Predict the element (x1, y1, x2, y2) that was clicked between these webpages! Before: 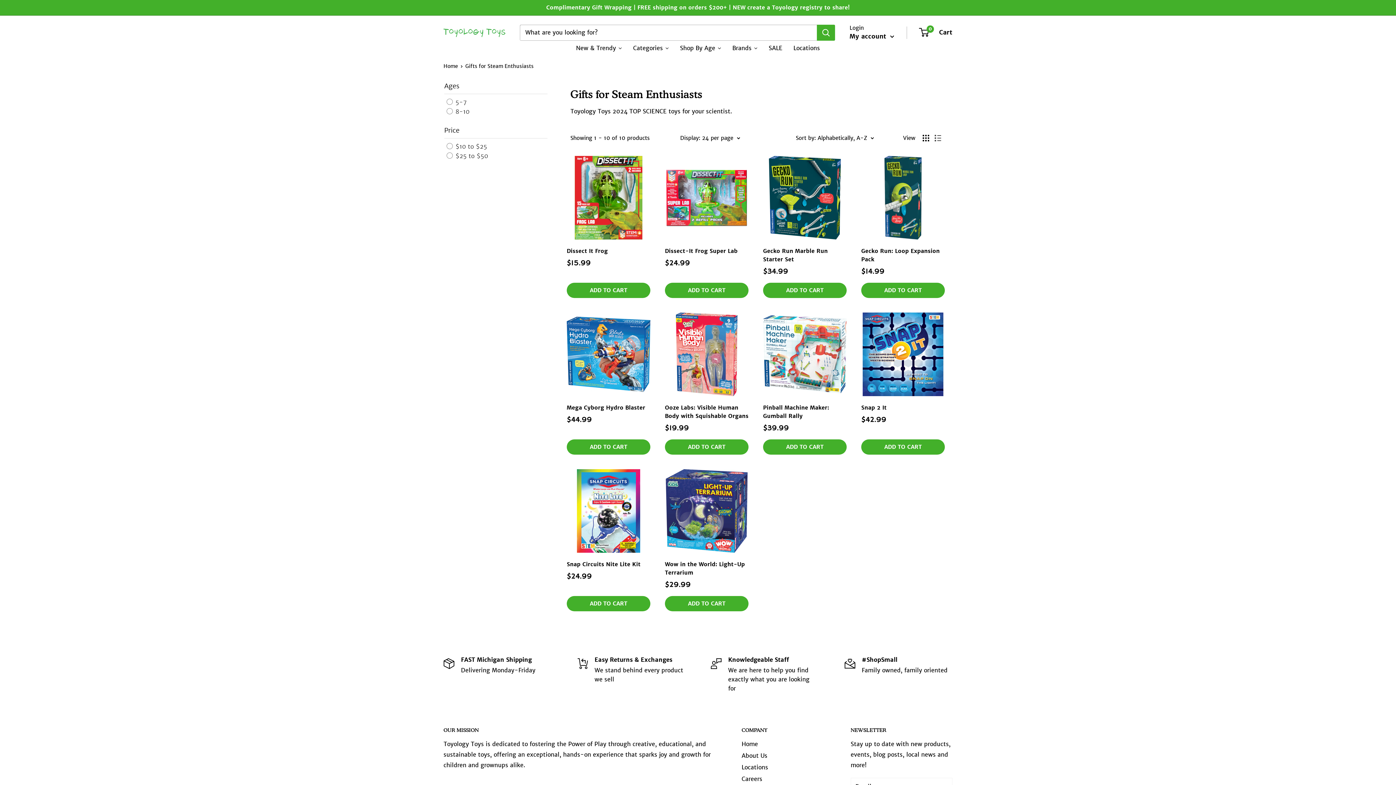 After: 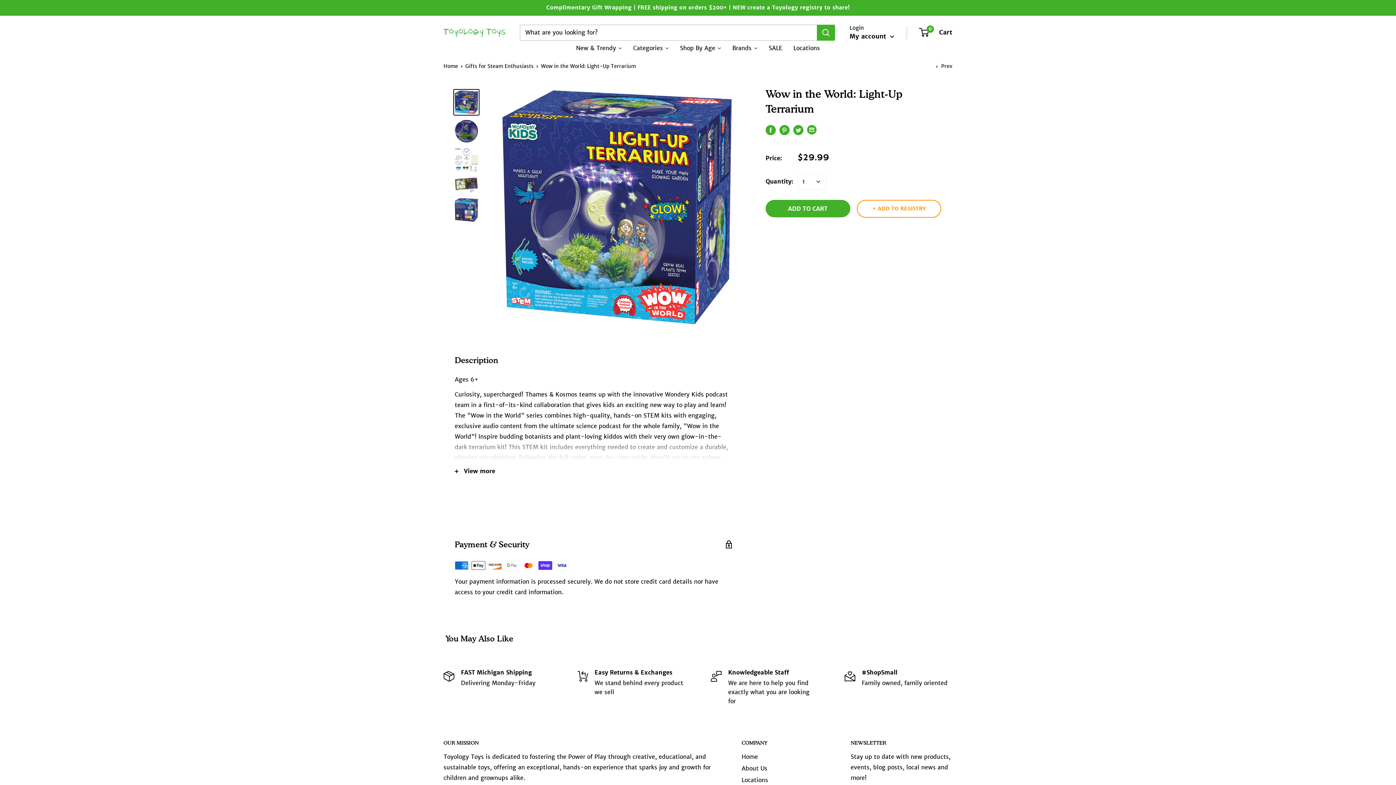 Action: bbox: (665, 560, 748, 577) label: Wow in the World: Light-Up Terrarium